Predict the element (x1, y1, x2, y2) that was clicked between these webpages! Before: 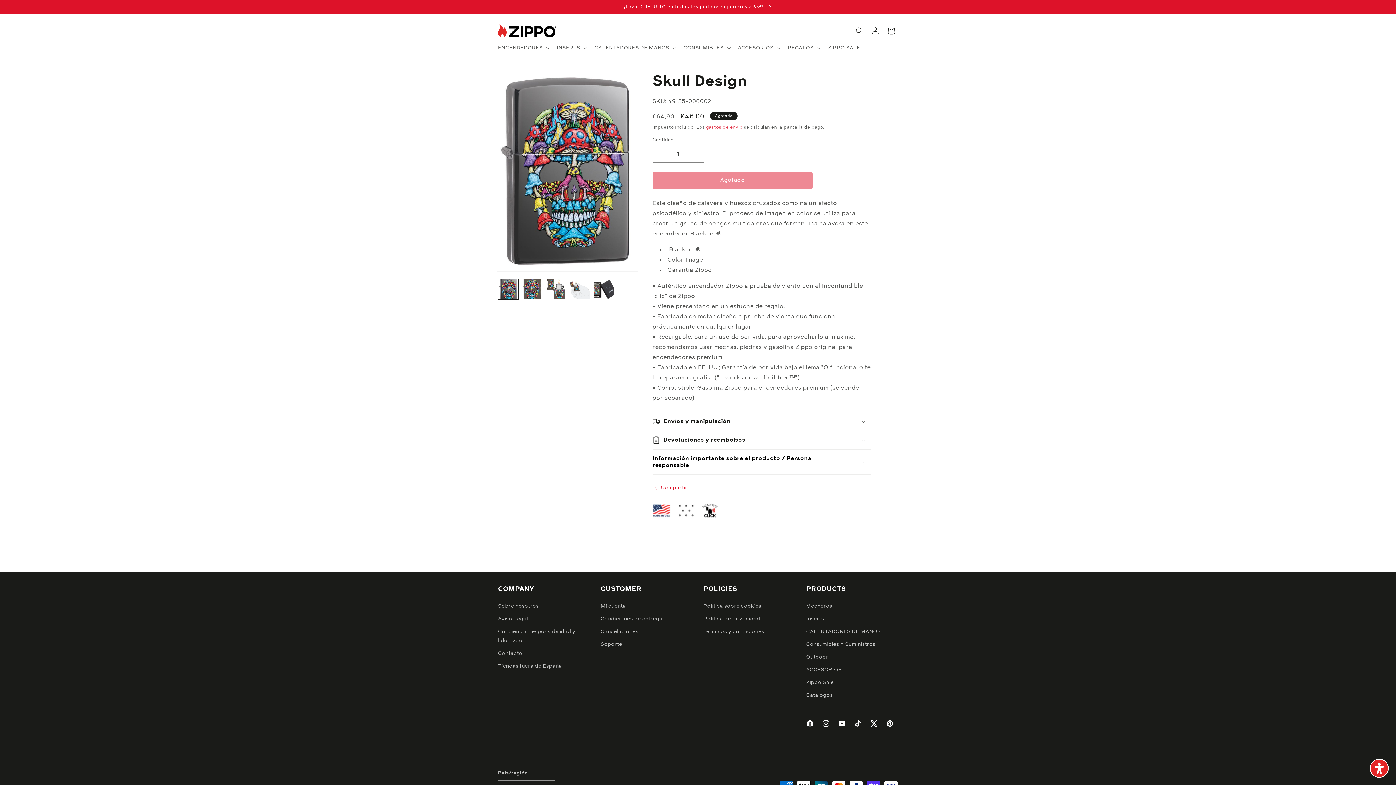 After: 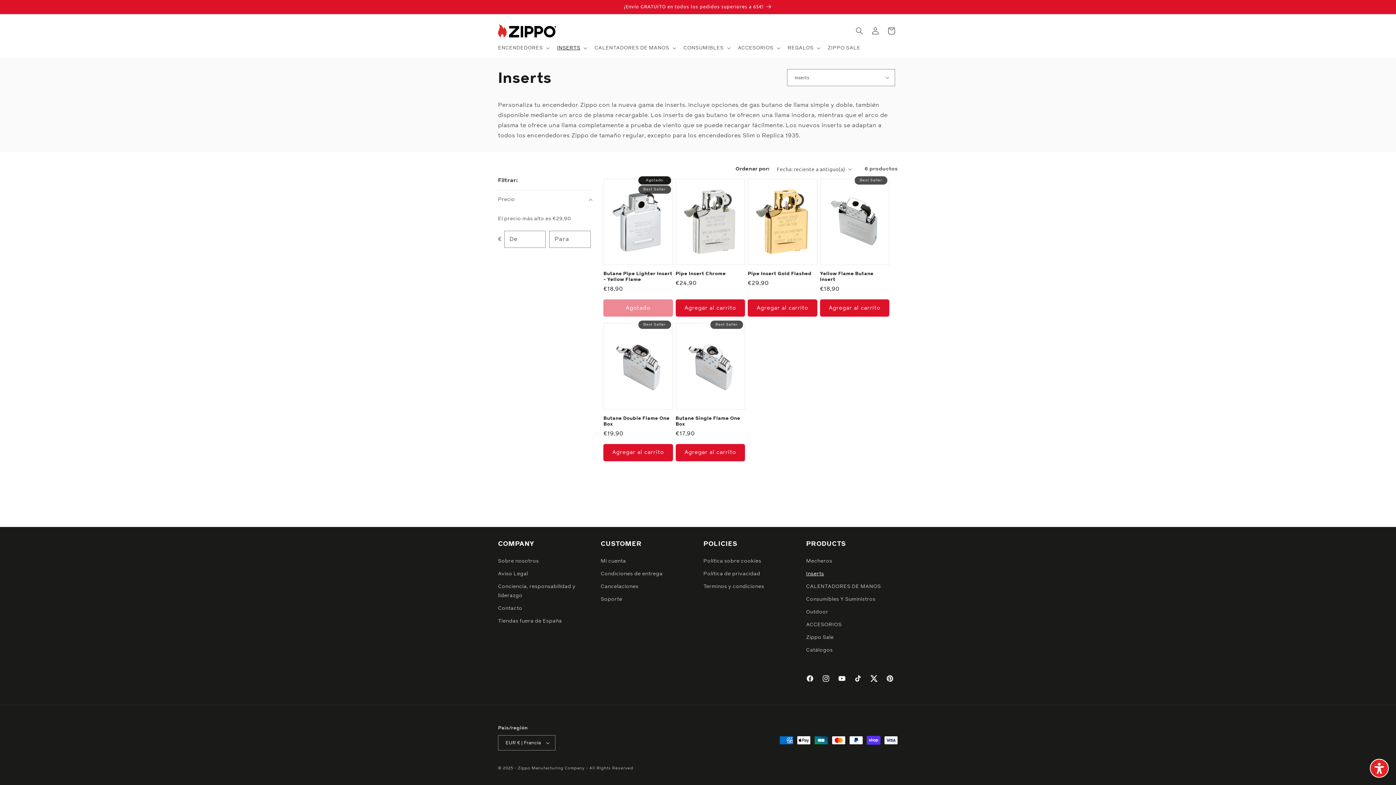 Action: label: Inserts bbox: (806, 612, 824, 625)